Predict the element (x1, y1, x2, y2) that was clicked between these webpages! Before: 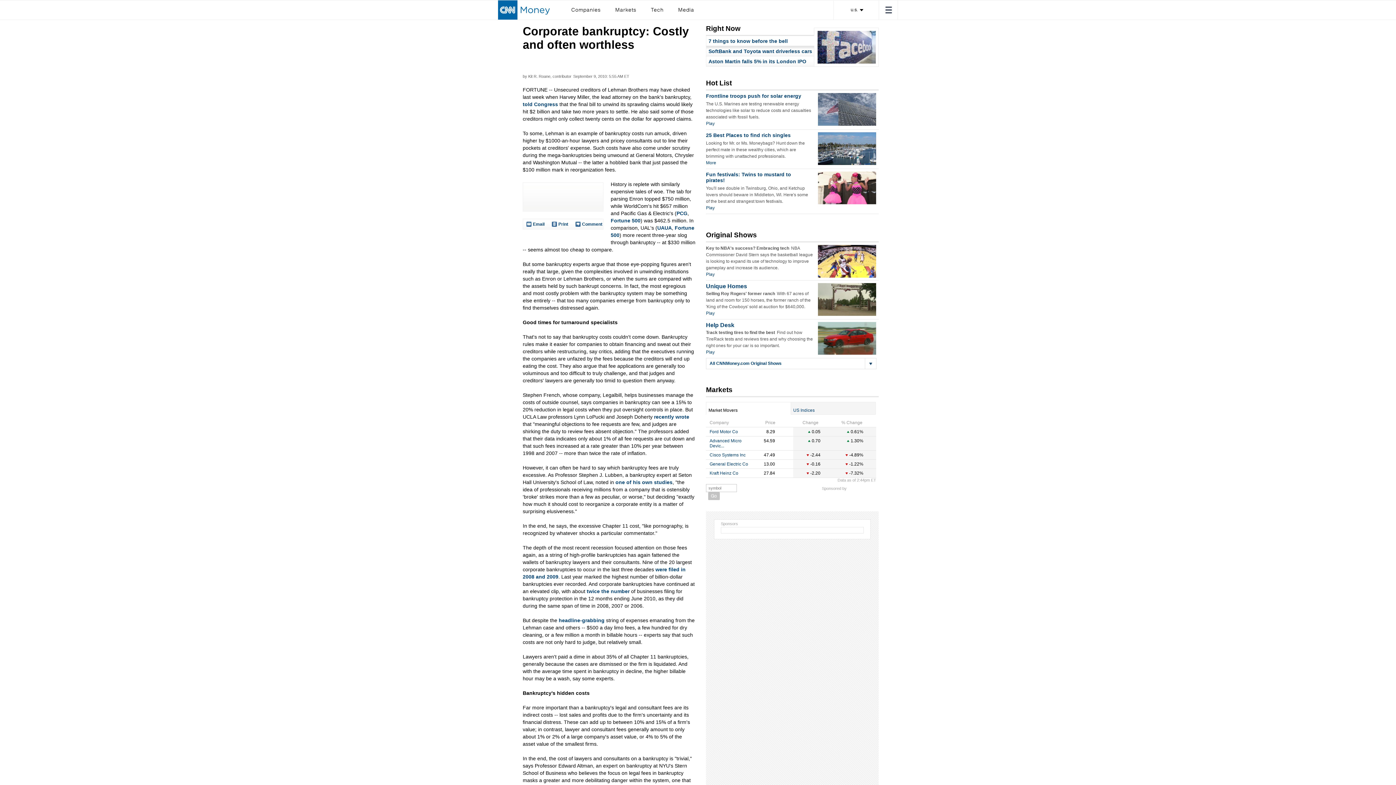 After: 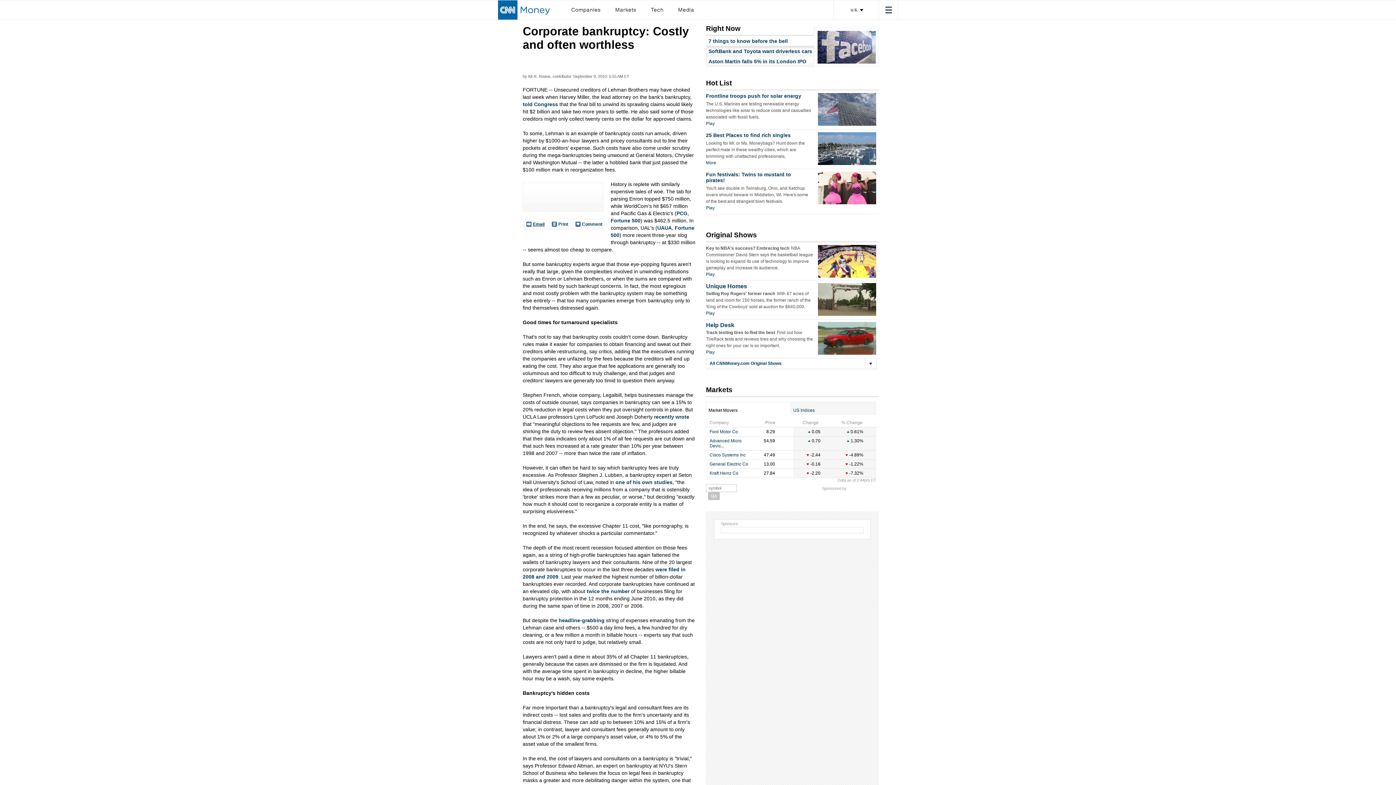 Action: label: Email bbox: (526, 221, 544, 226)